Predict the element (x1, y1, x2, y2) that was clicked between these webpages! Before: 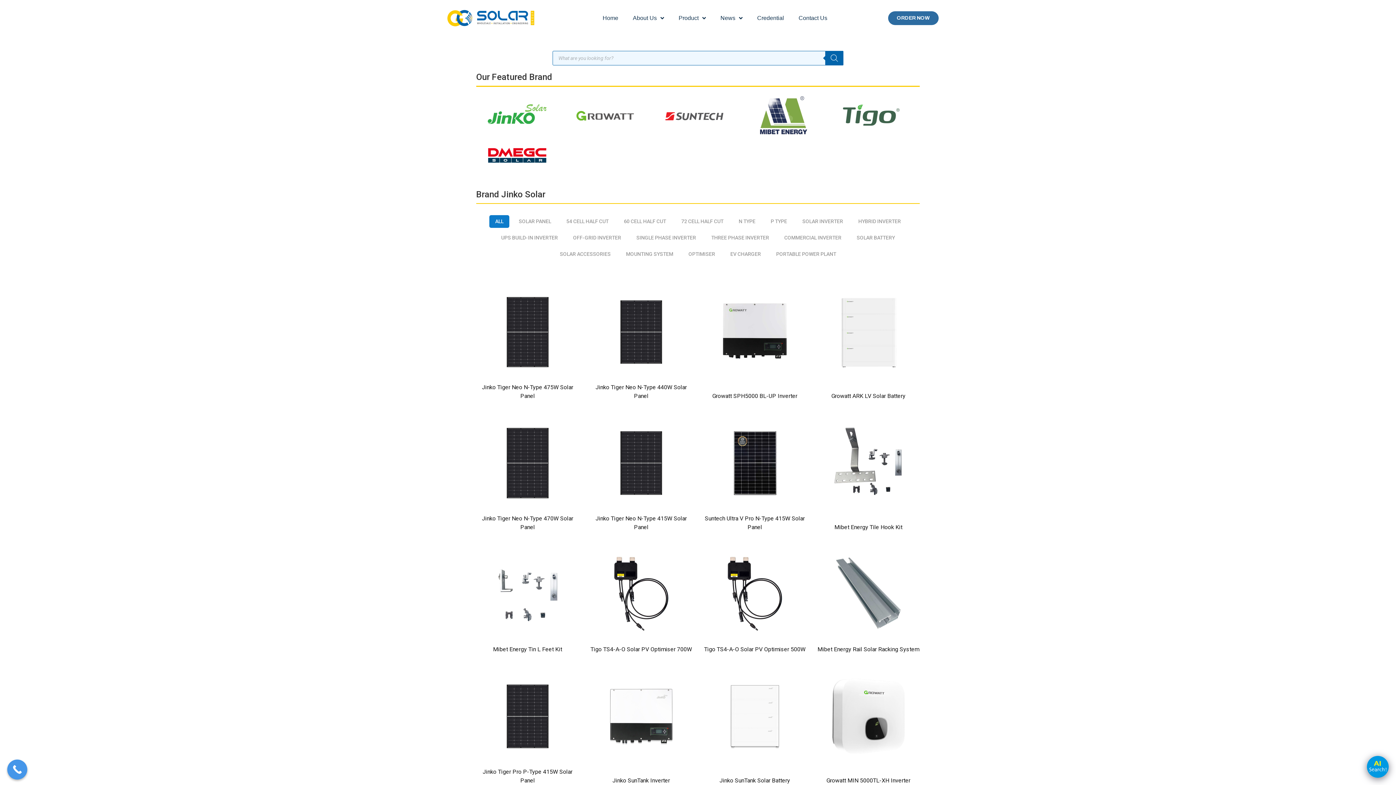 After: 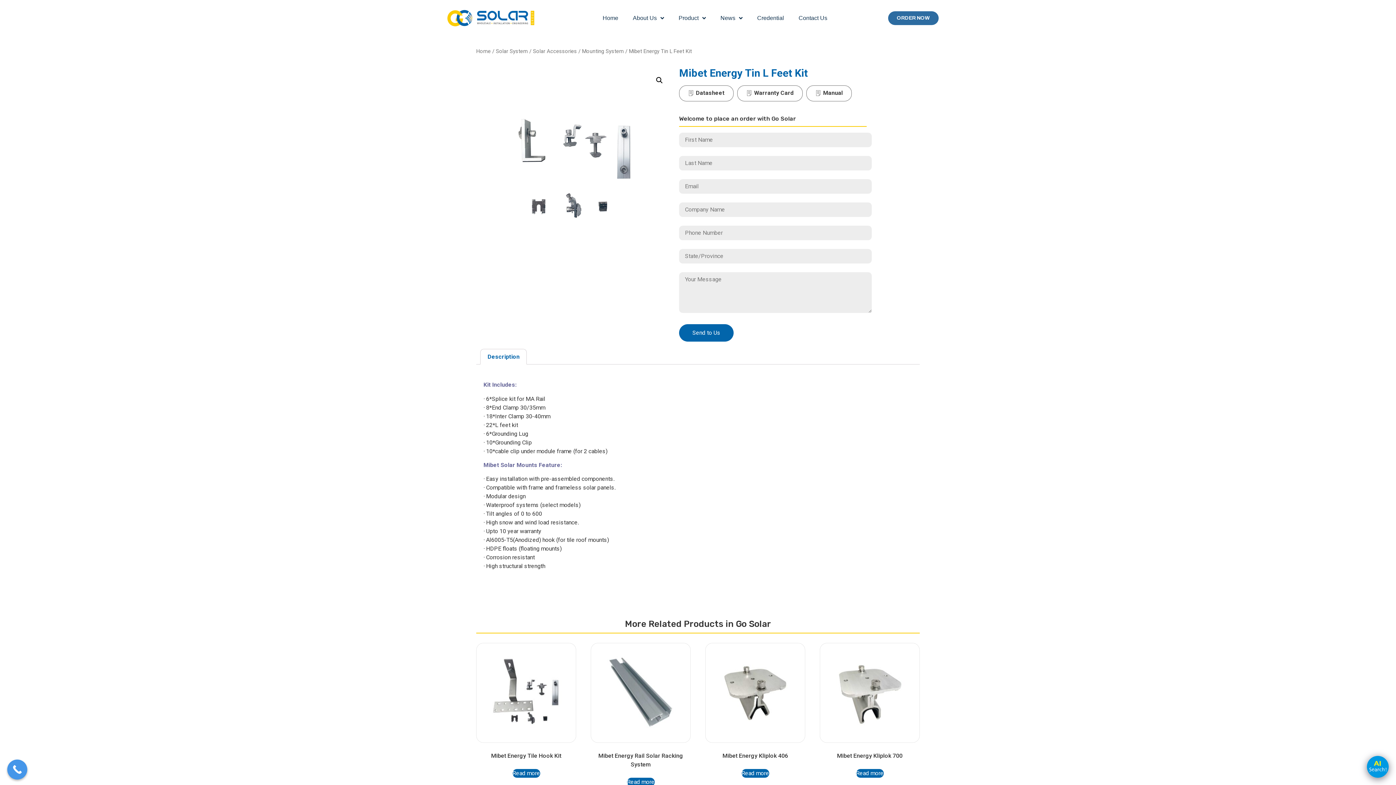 Action: label: Mibet Energy Tin L Feet Kit bbox: (493, 646, 562, 653)